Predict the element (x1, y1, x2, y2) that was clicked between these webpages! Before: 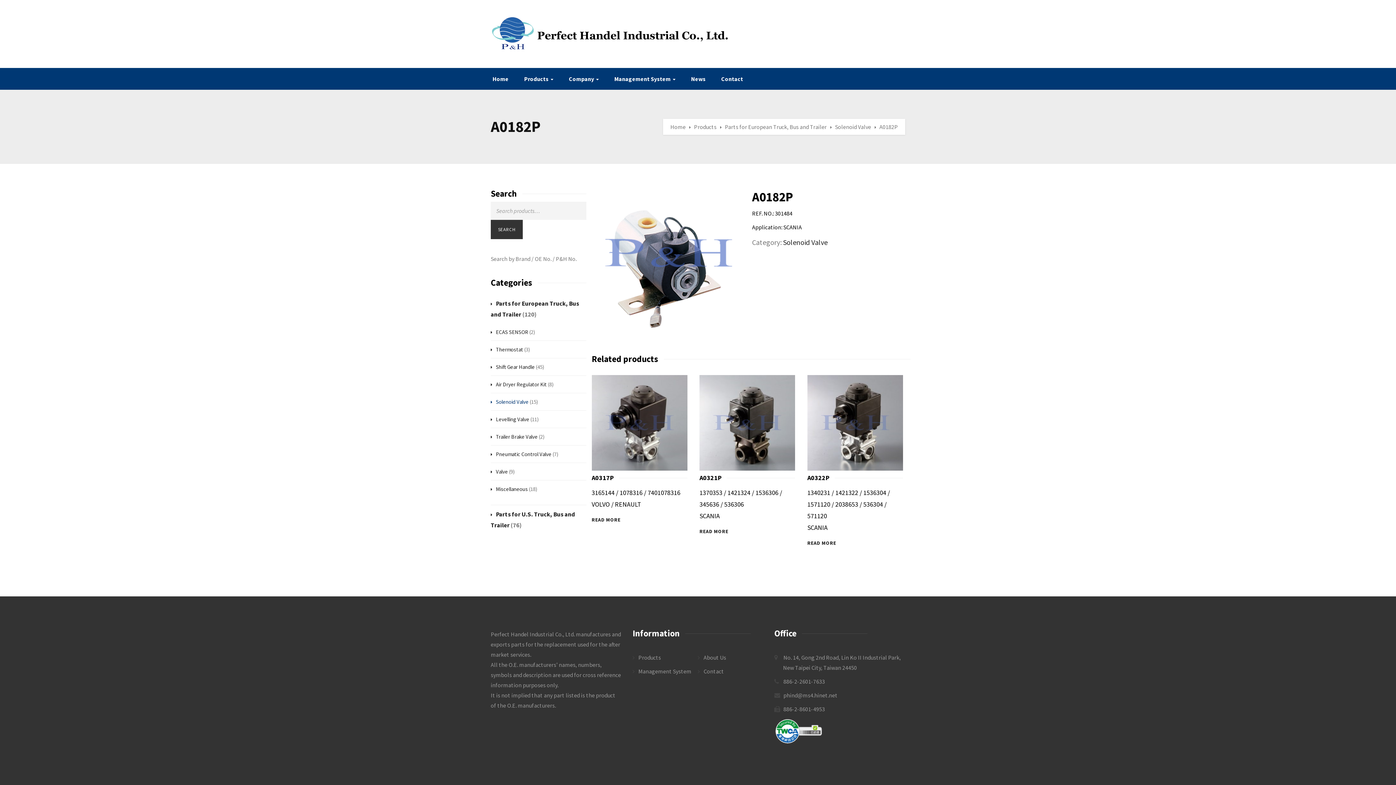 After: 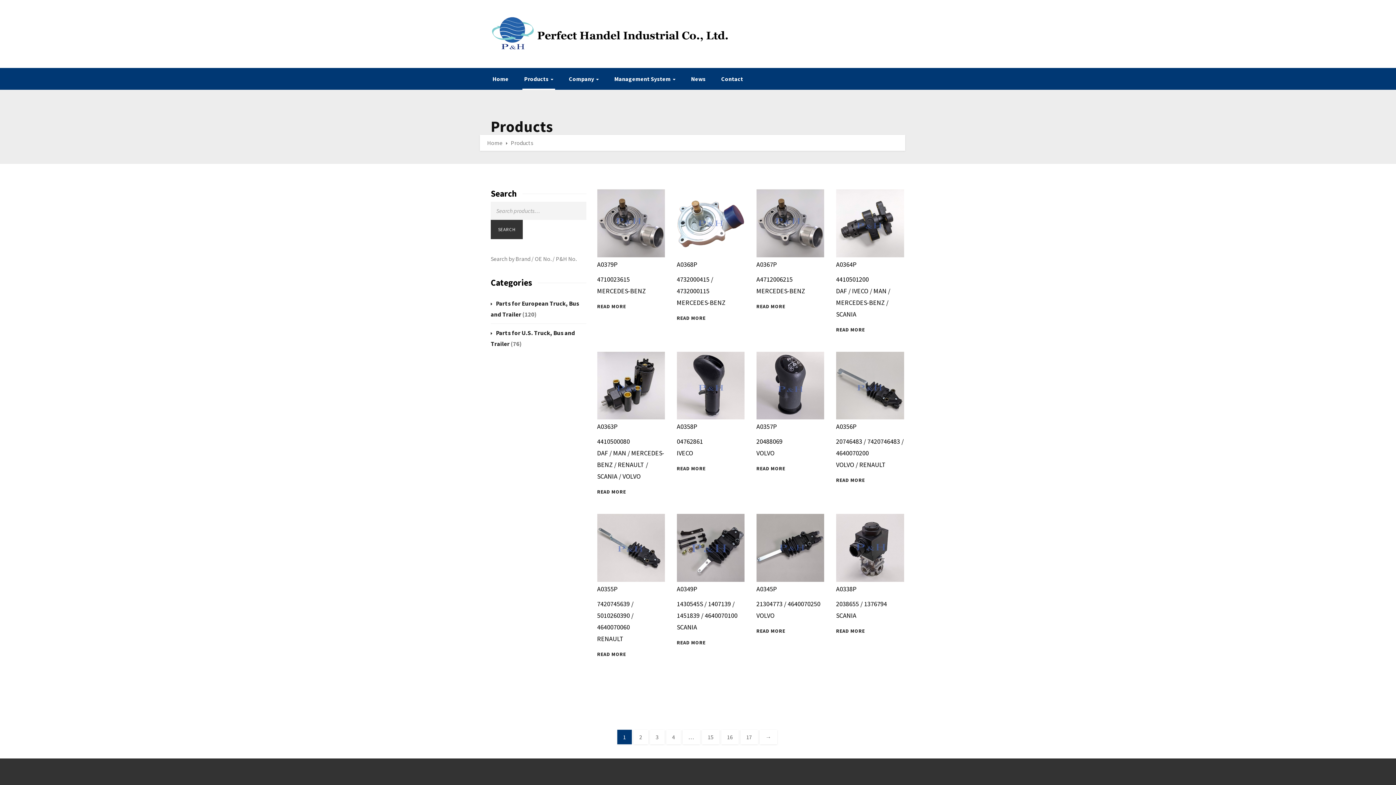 Action: label: Products bbox: (632, 654, 661, 661)